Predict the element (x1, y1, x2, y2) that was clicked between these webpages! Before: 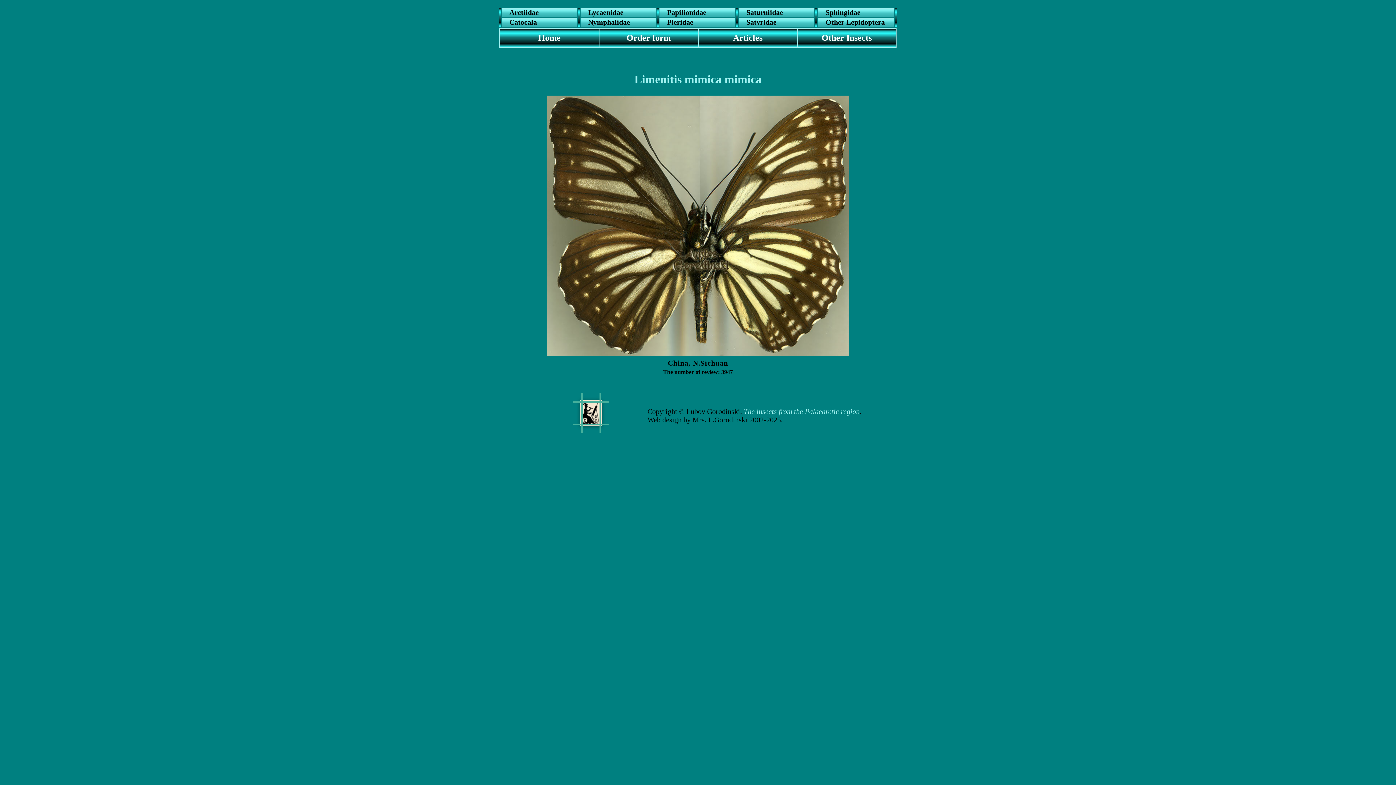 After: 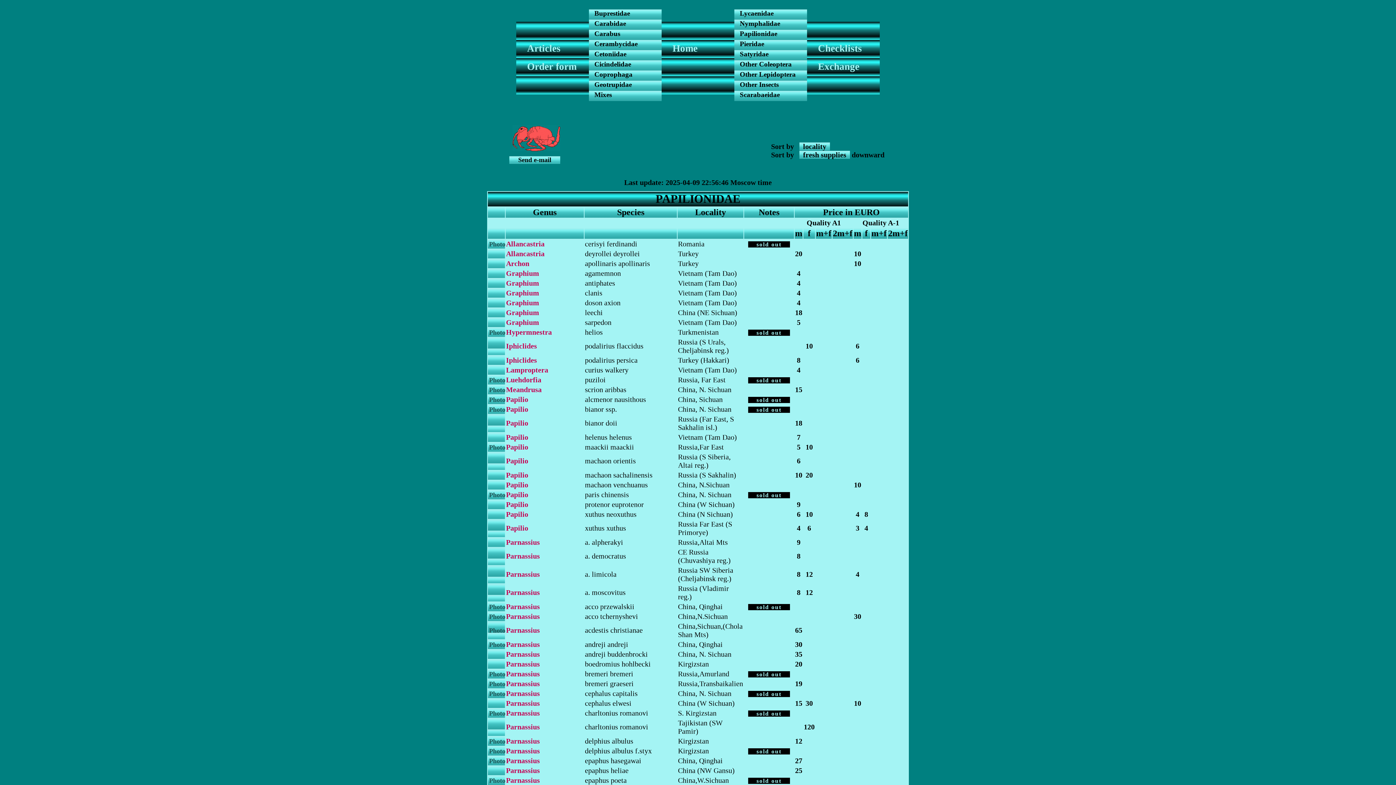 Action: bbox: (667, 8, 706, 16) label: Papilionidae